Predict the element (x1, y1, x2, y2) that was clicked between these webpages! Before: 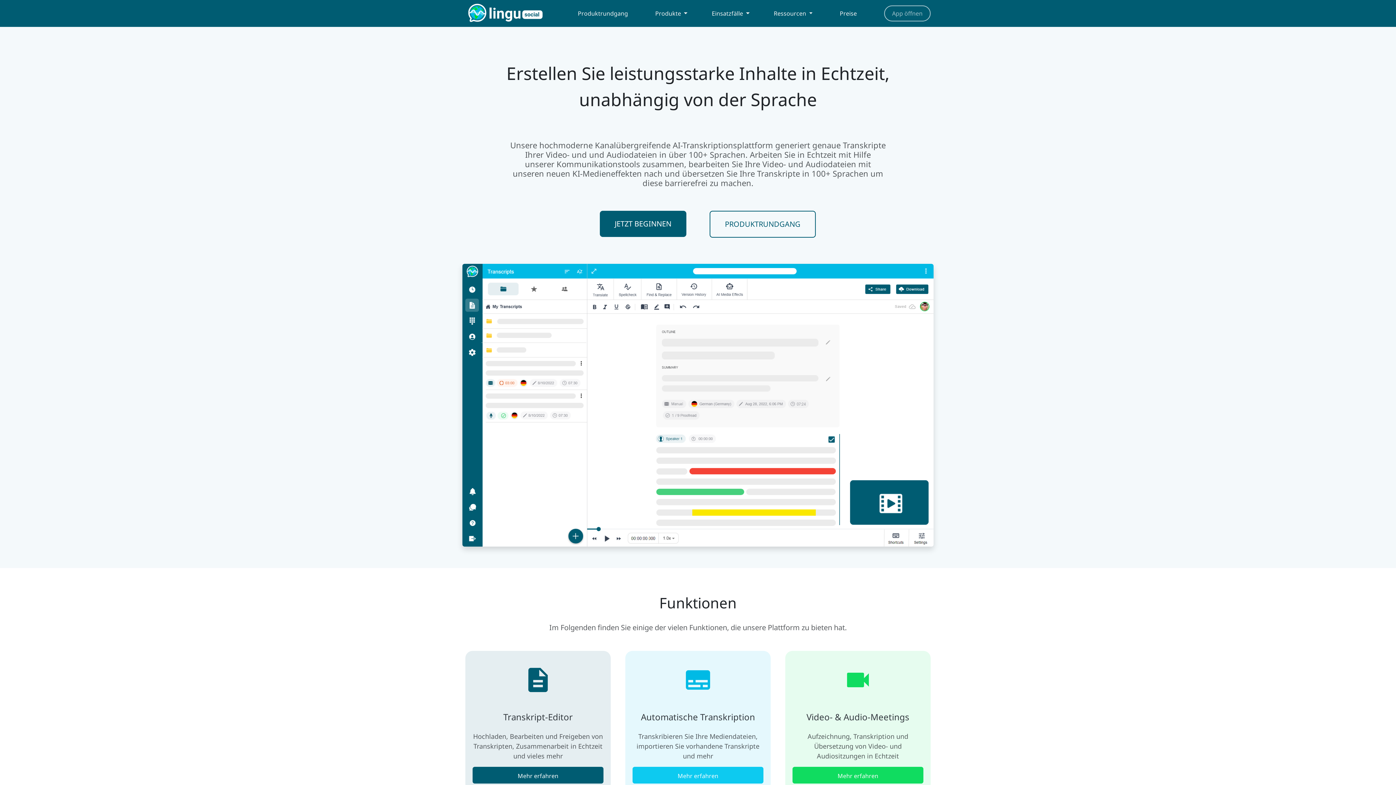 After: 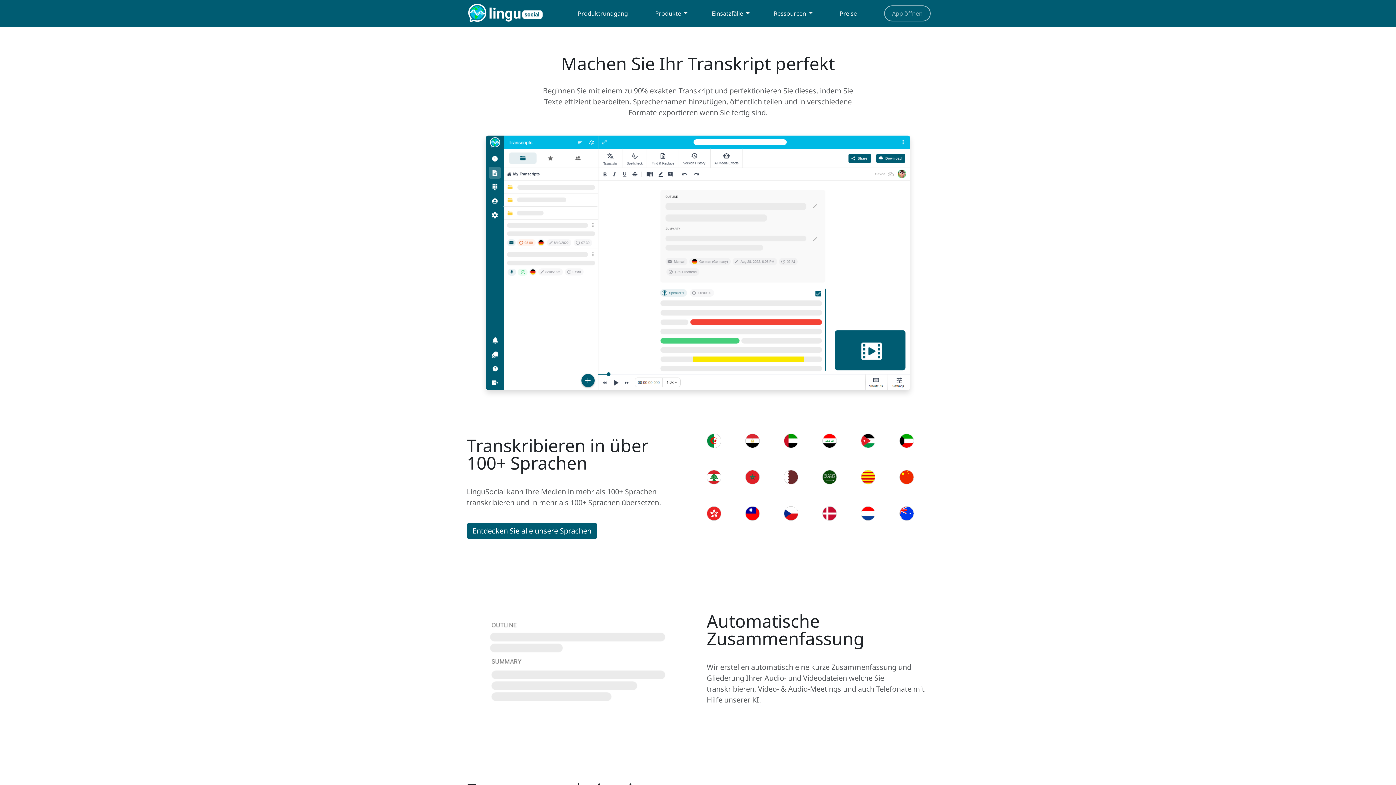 Action: label: Mehr erfahren bbox: (472, 767, 603, 783)